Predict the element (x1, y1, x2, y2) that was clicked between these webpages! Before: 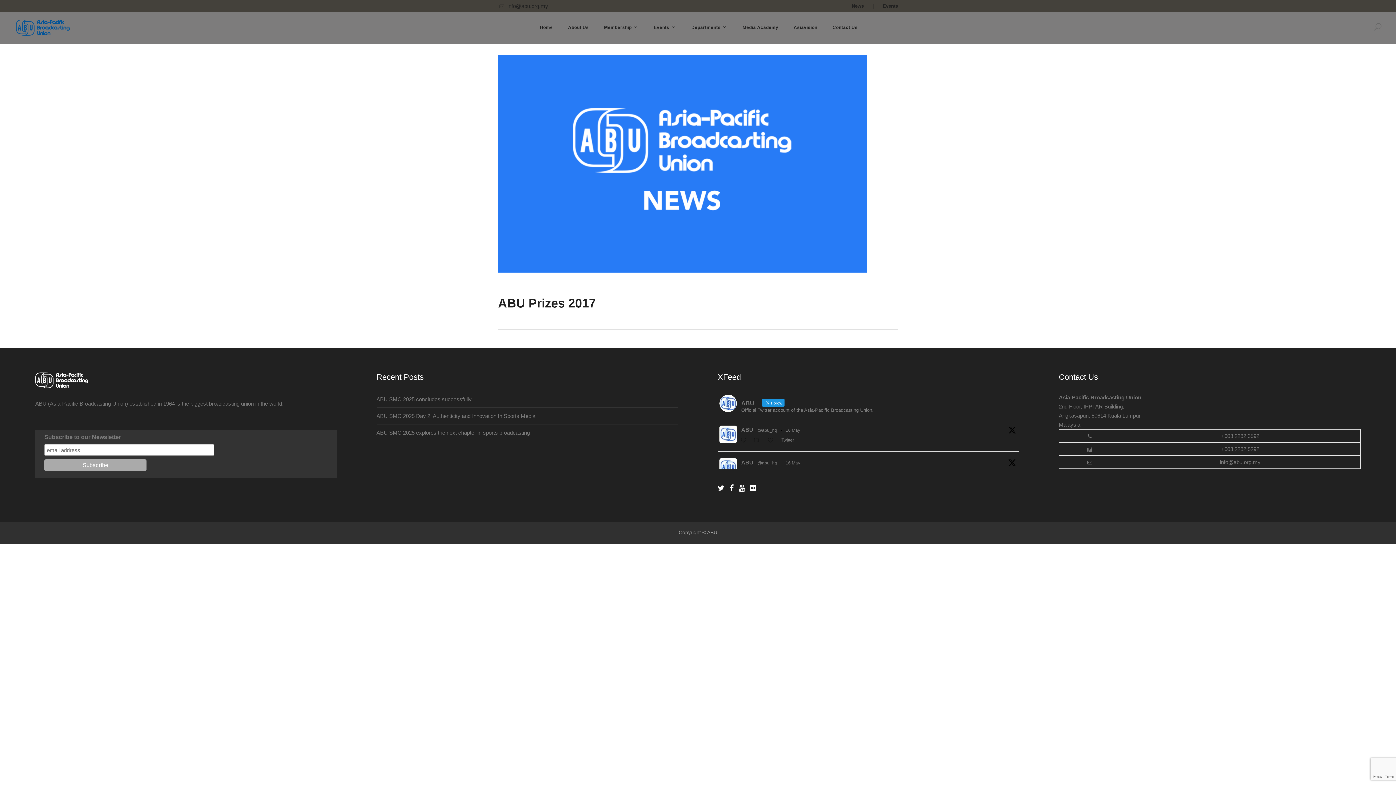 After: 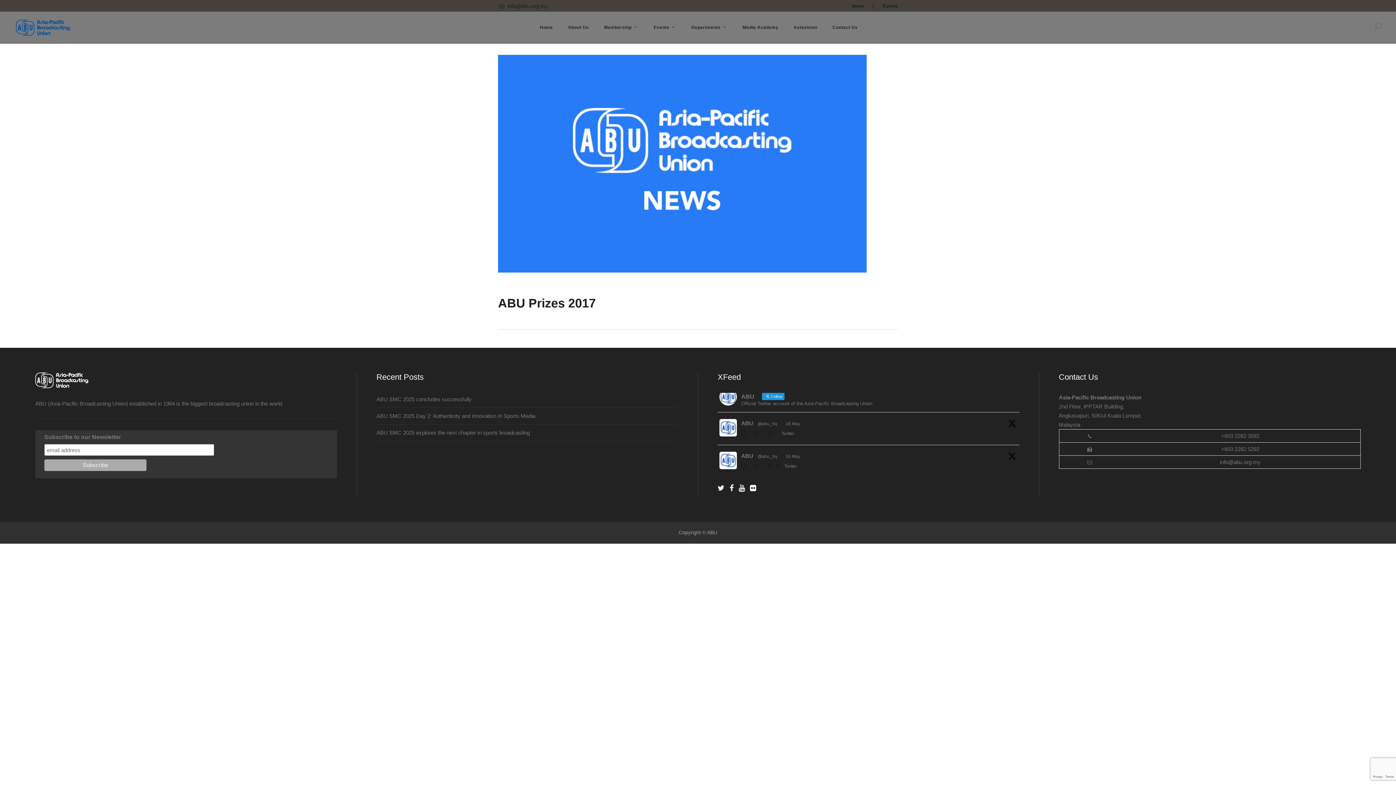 Action: bbox: (719, 458, 737, 476)